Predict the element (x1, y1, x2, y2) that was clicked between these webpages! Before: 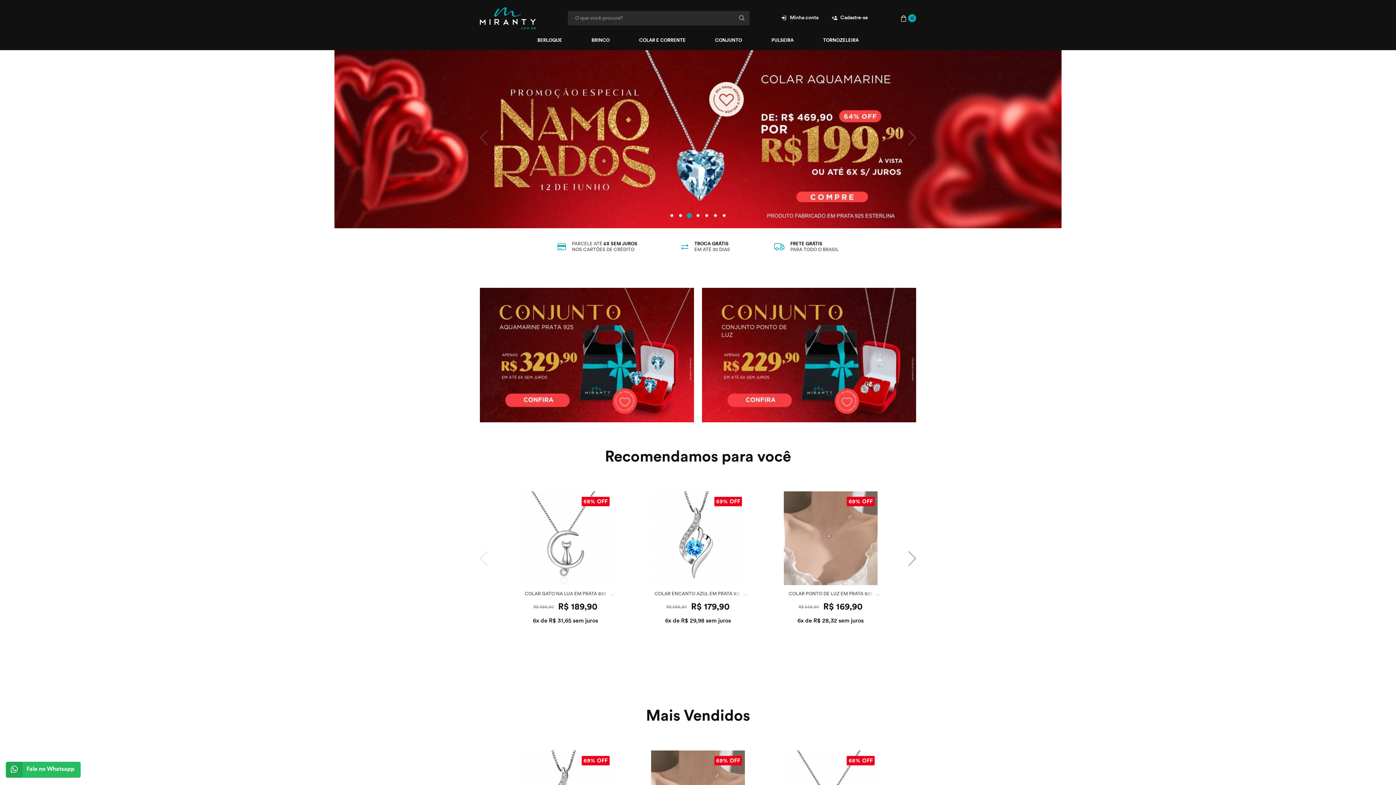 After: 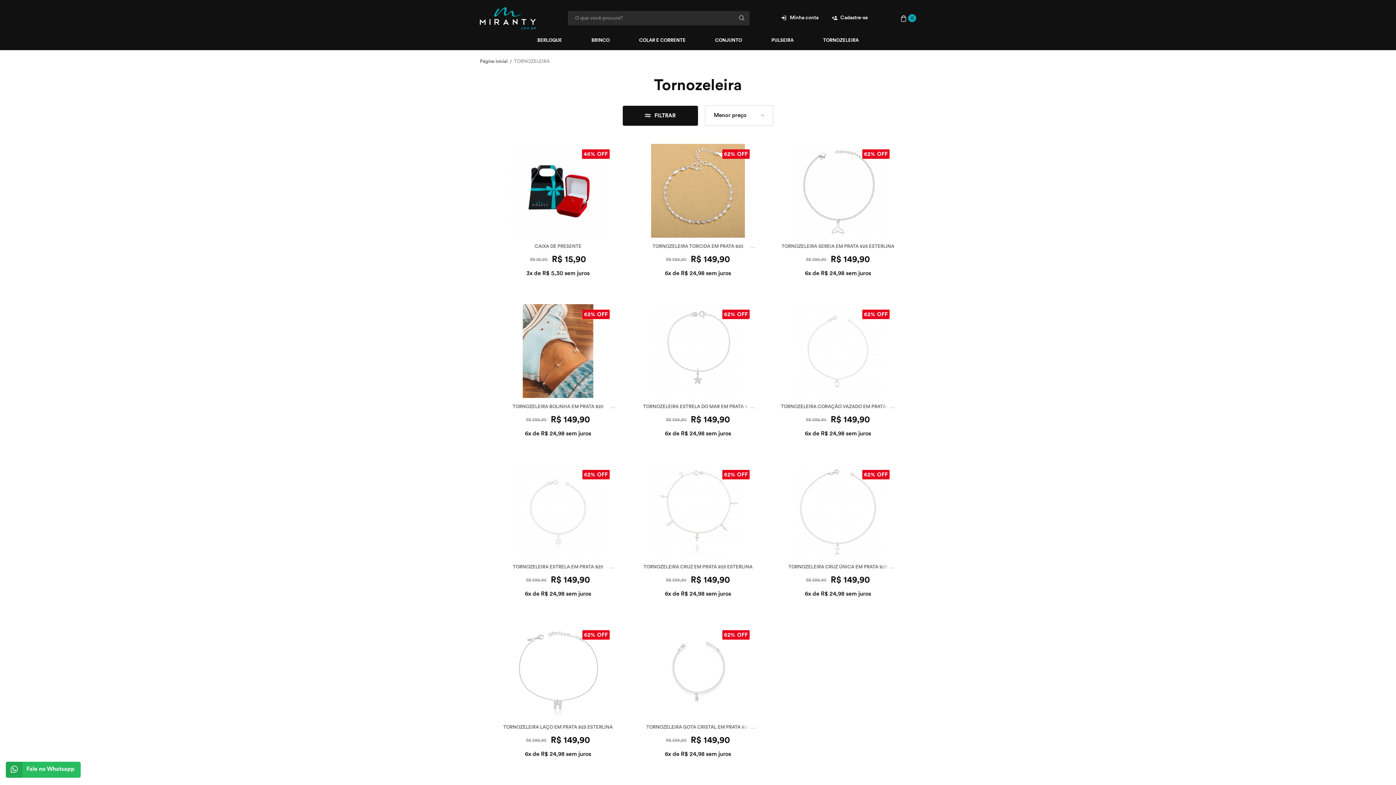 Action: bbox: (809, 34, 873, 50) label: TORNOZELEIRA